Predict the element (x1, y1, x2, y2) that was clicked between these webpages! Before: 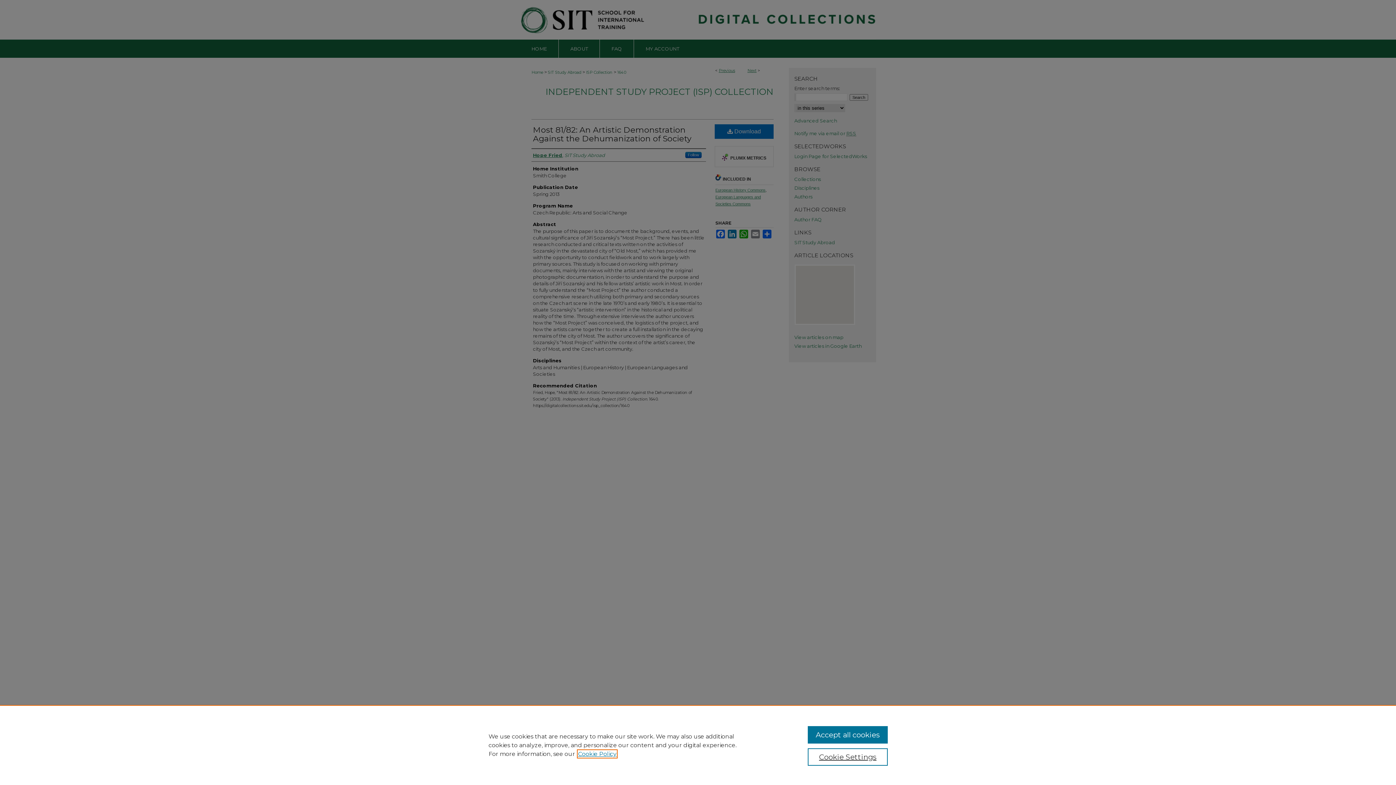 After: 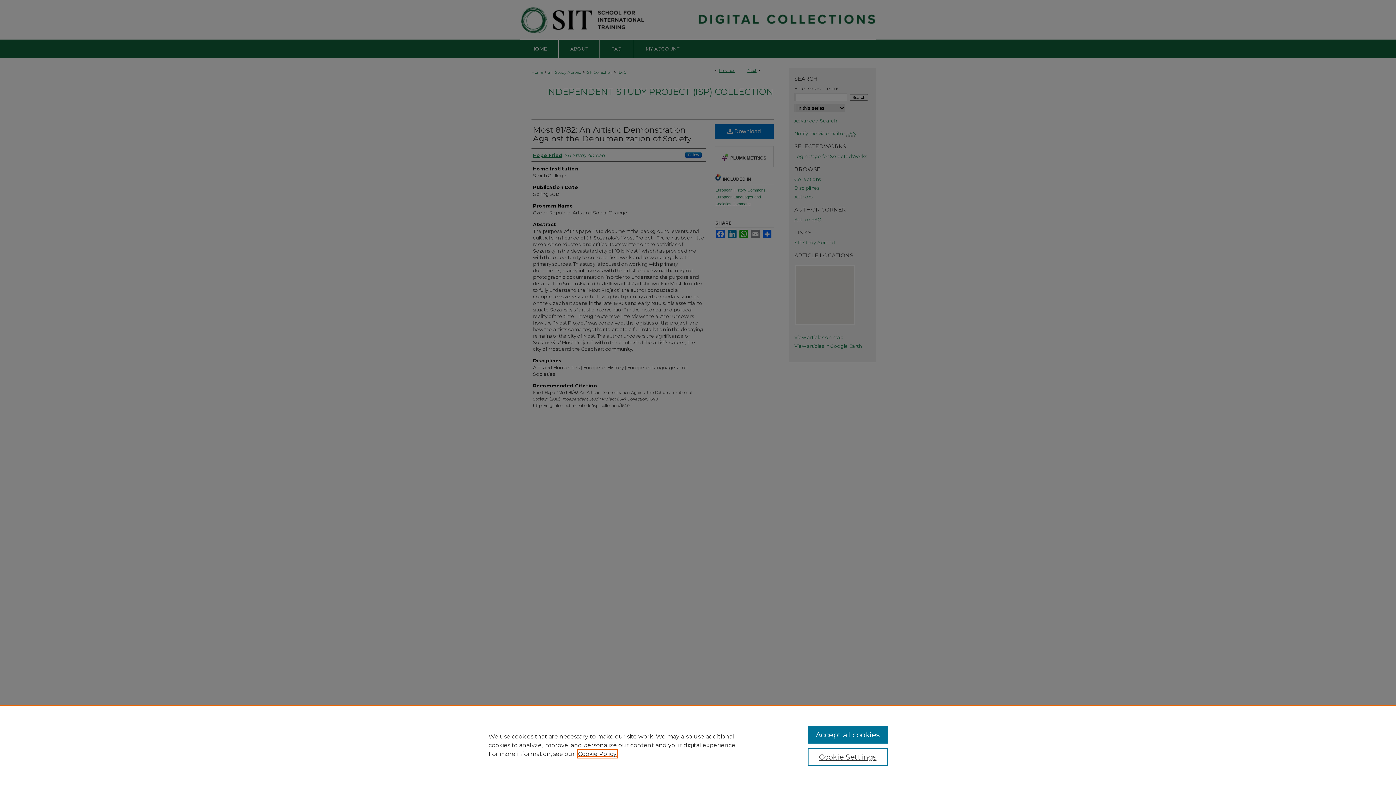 Action: bbox: (578, 750, 616, 757) label: , opens in a new tab